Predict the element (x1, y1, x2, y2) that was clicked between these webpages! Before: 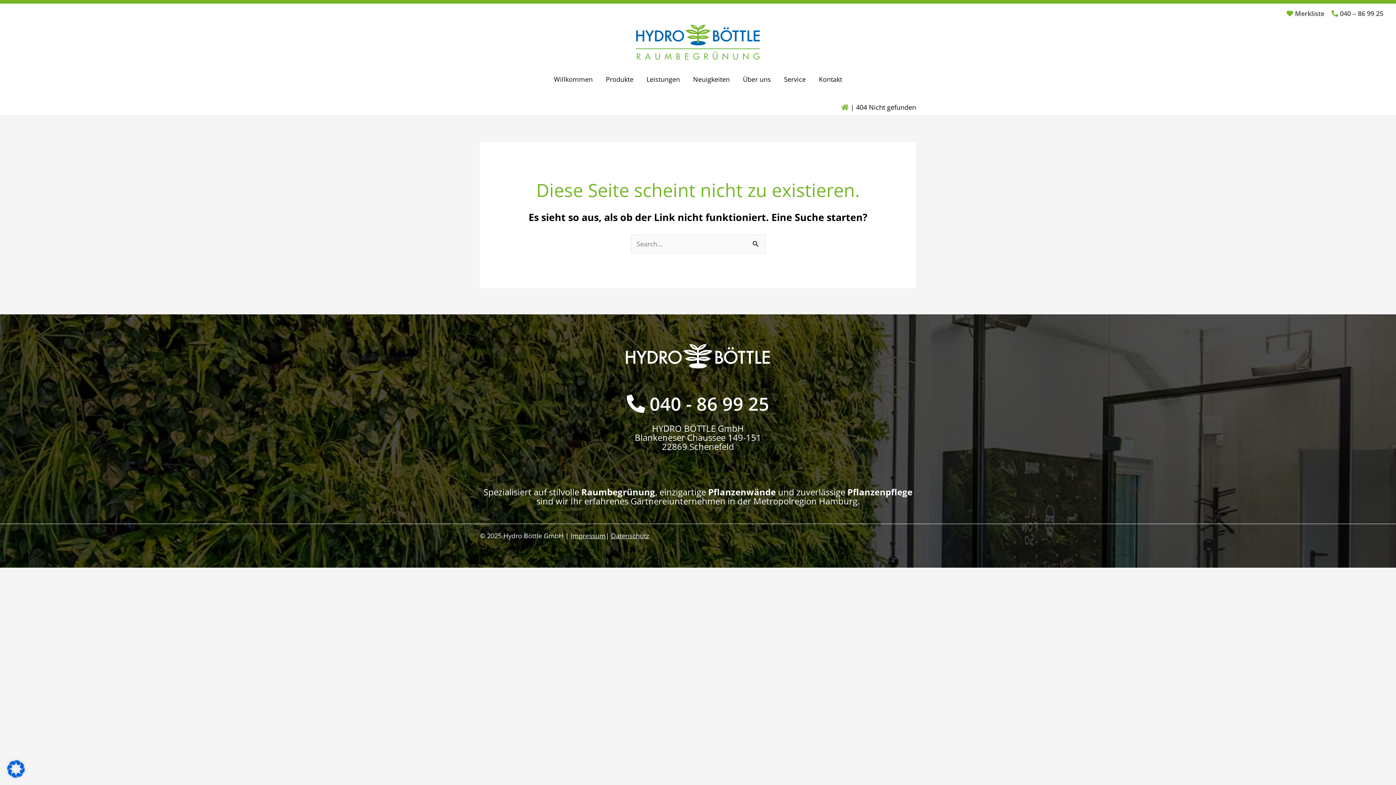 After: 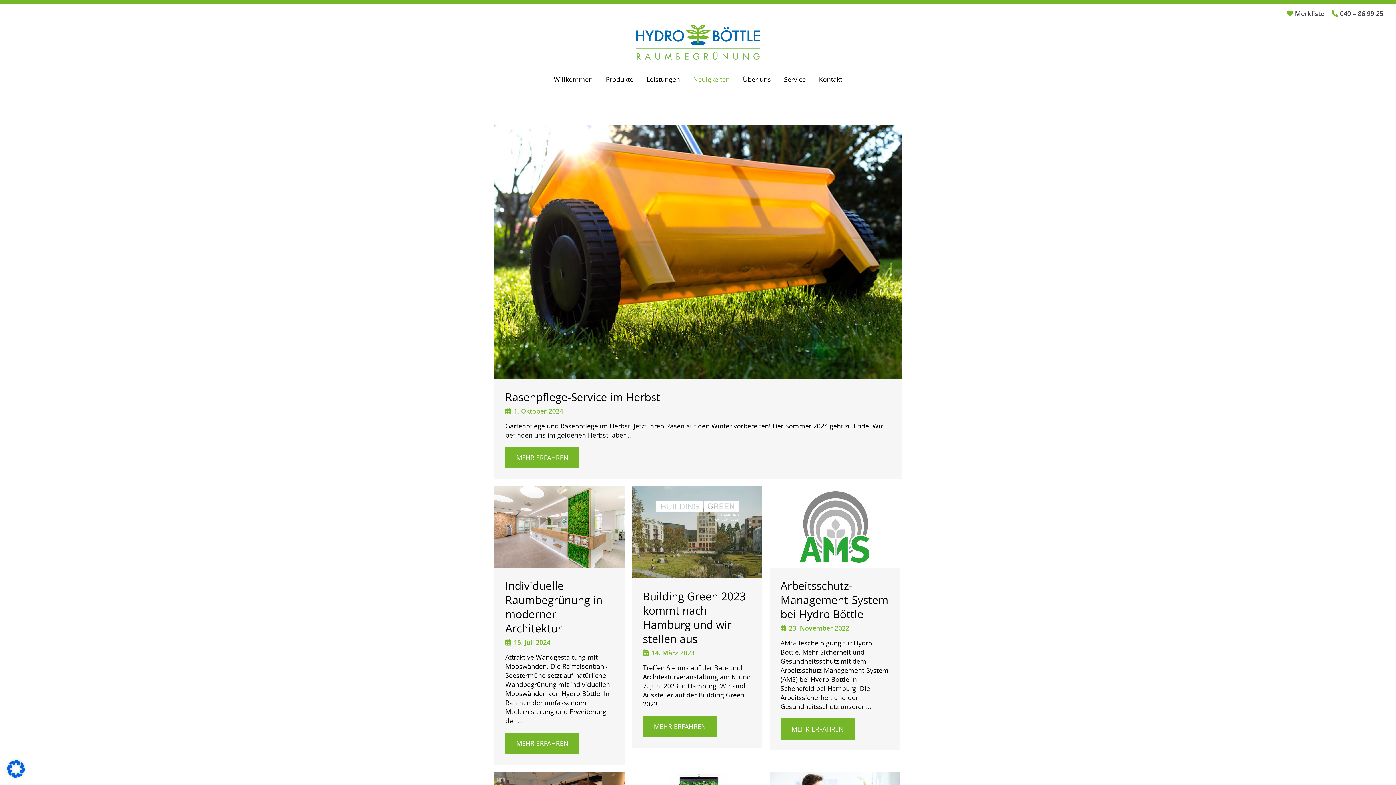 Action: bbox: (686, 66, 736, 92) label: Neuigkeiten